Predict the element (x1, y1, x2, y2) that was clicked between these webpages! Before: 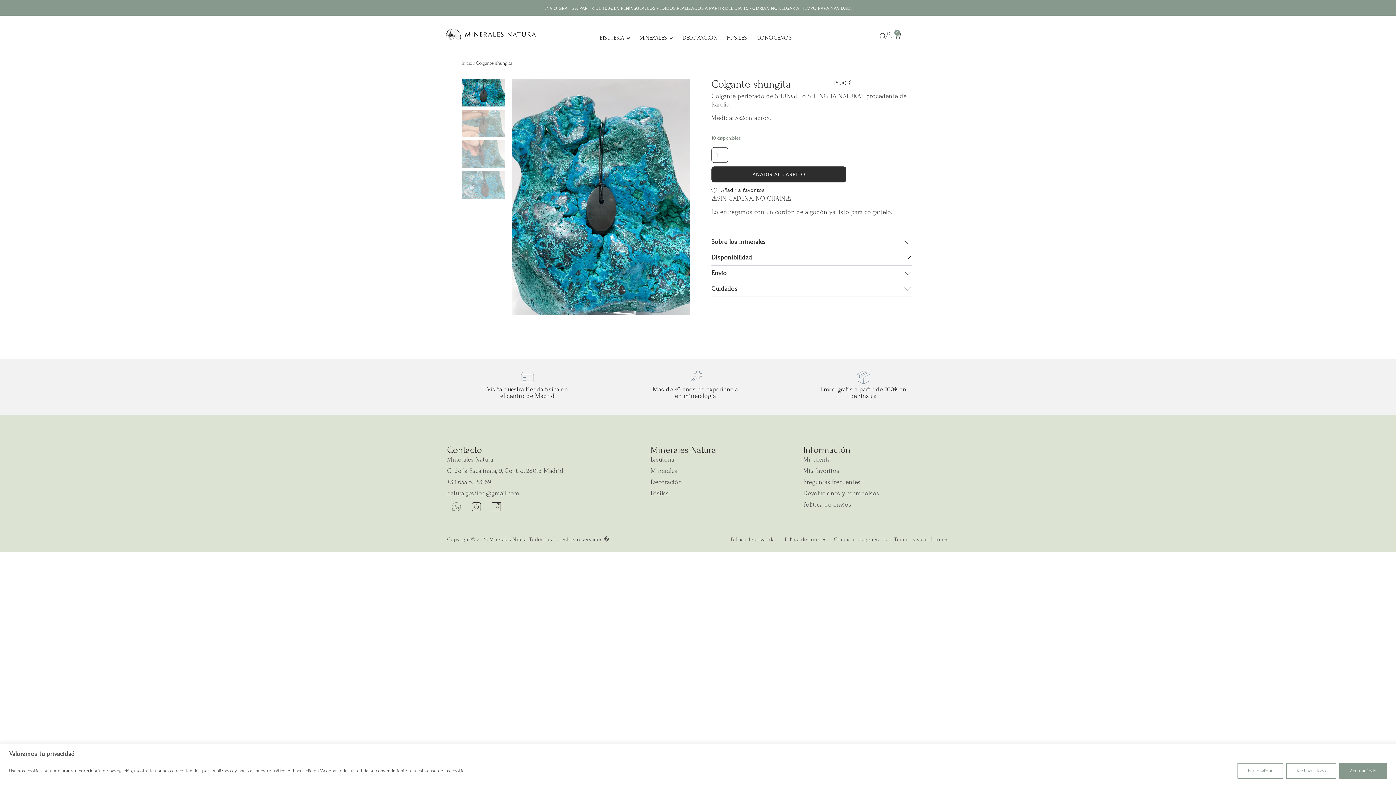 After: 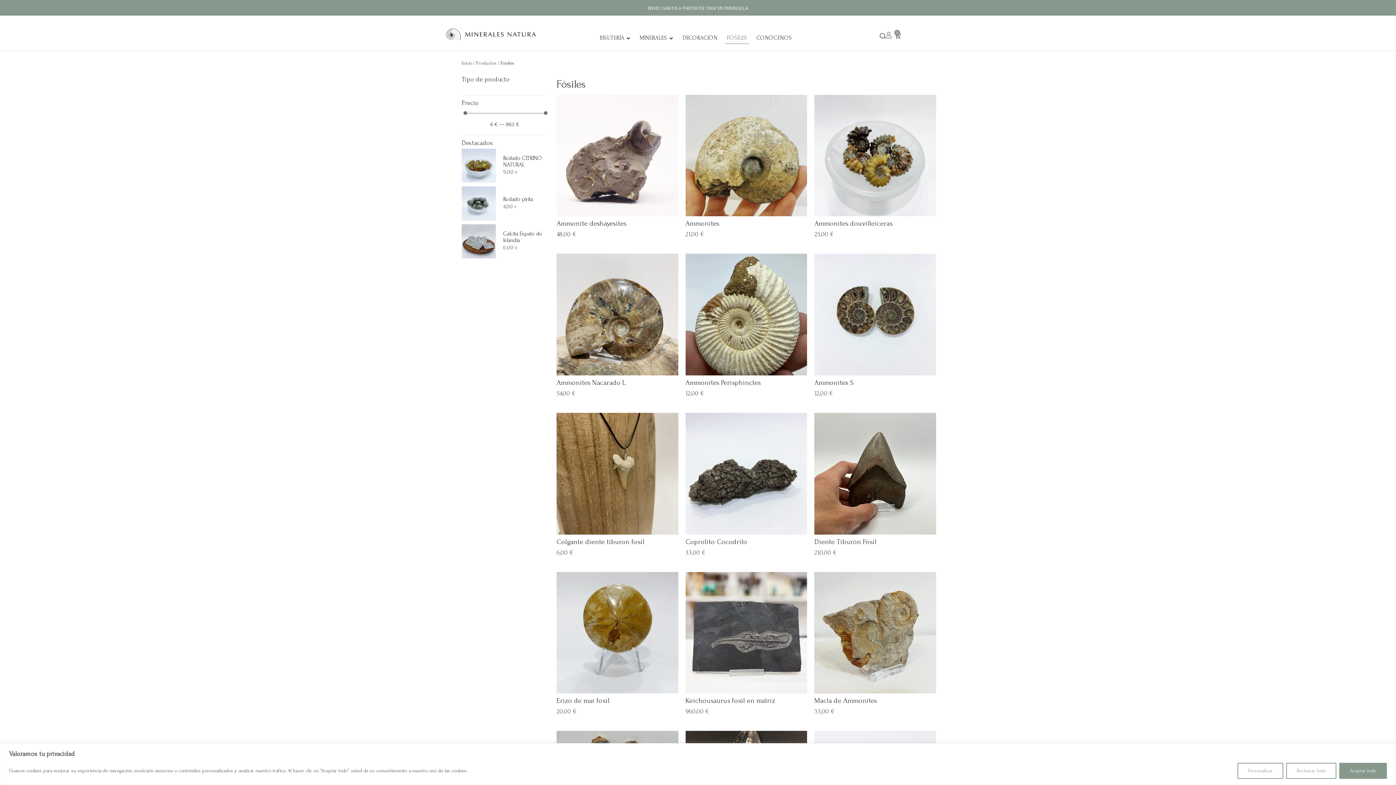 Action: label: Fósiles bbox: (650, 489, 796, 497)